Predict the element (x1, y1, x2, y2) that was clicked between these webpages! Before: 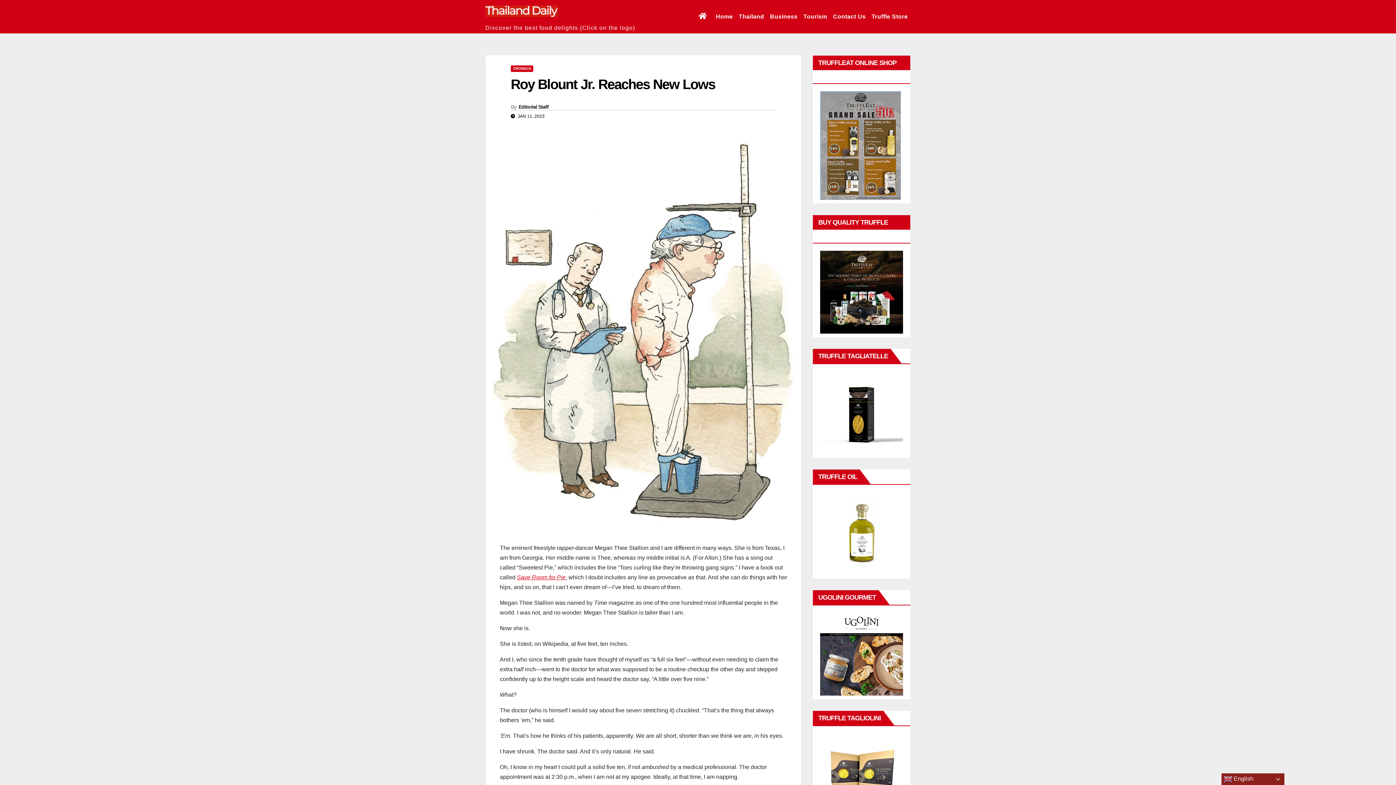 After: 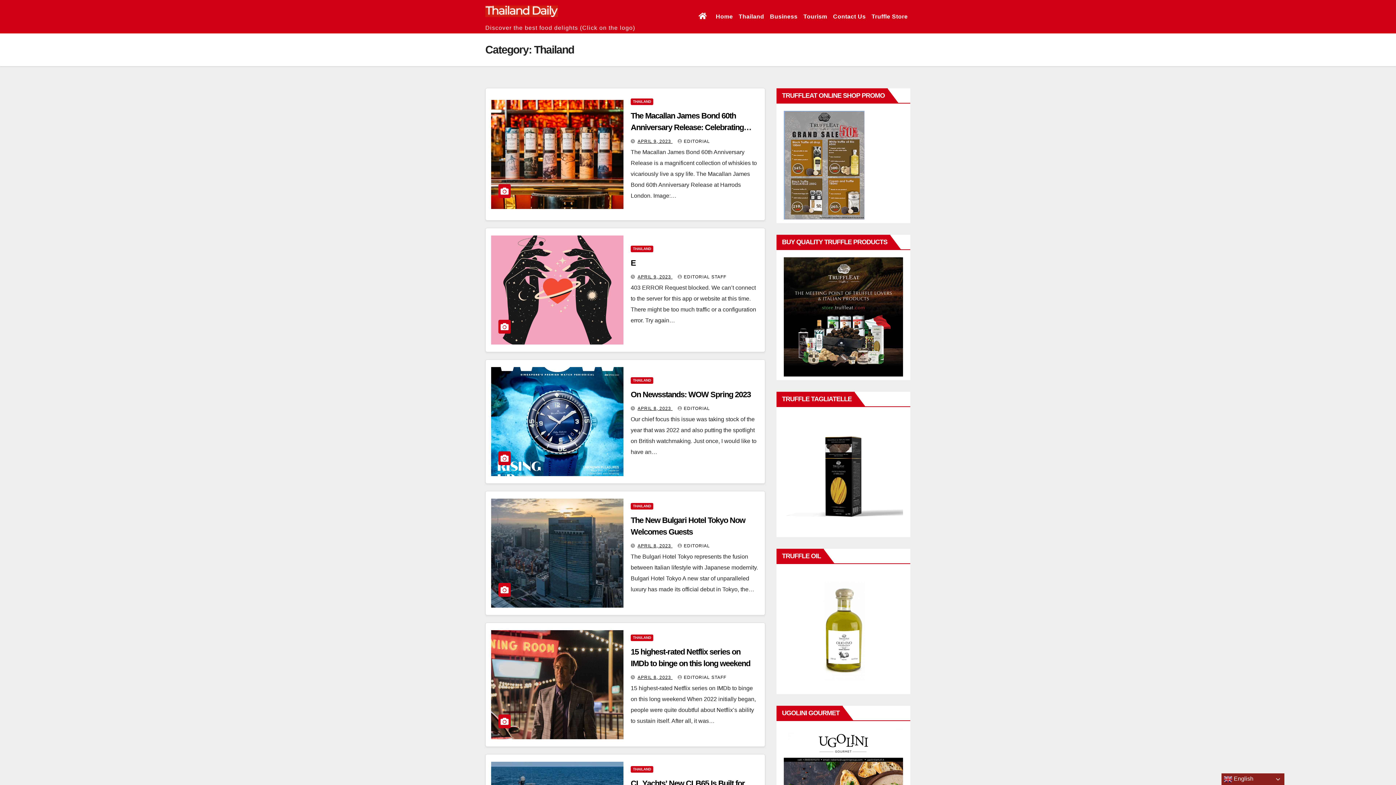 Action: bbox: (736, 0, 767, 33) label: Thailand